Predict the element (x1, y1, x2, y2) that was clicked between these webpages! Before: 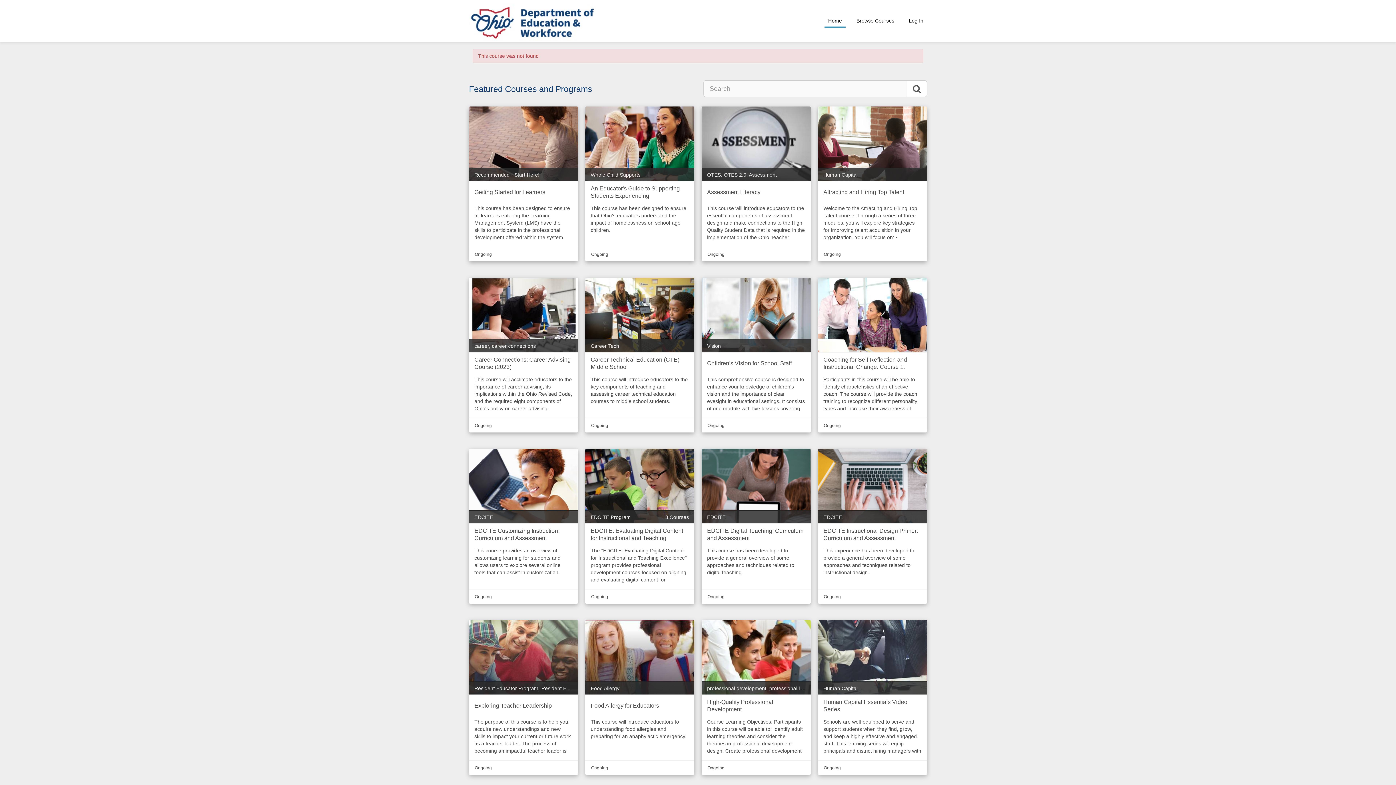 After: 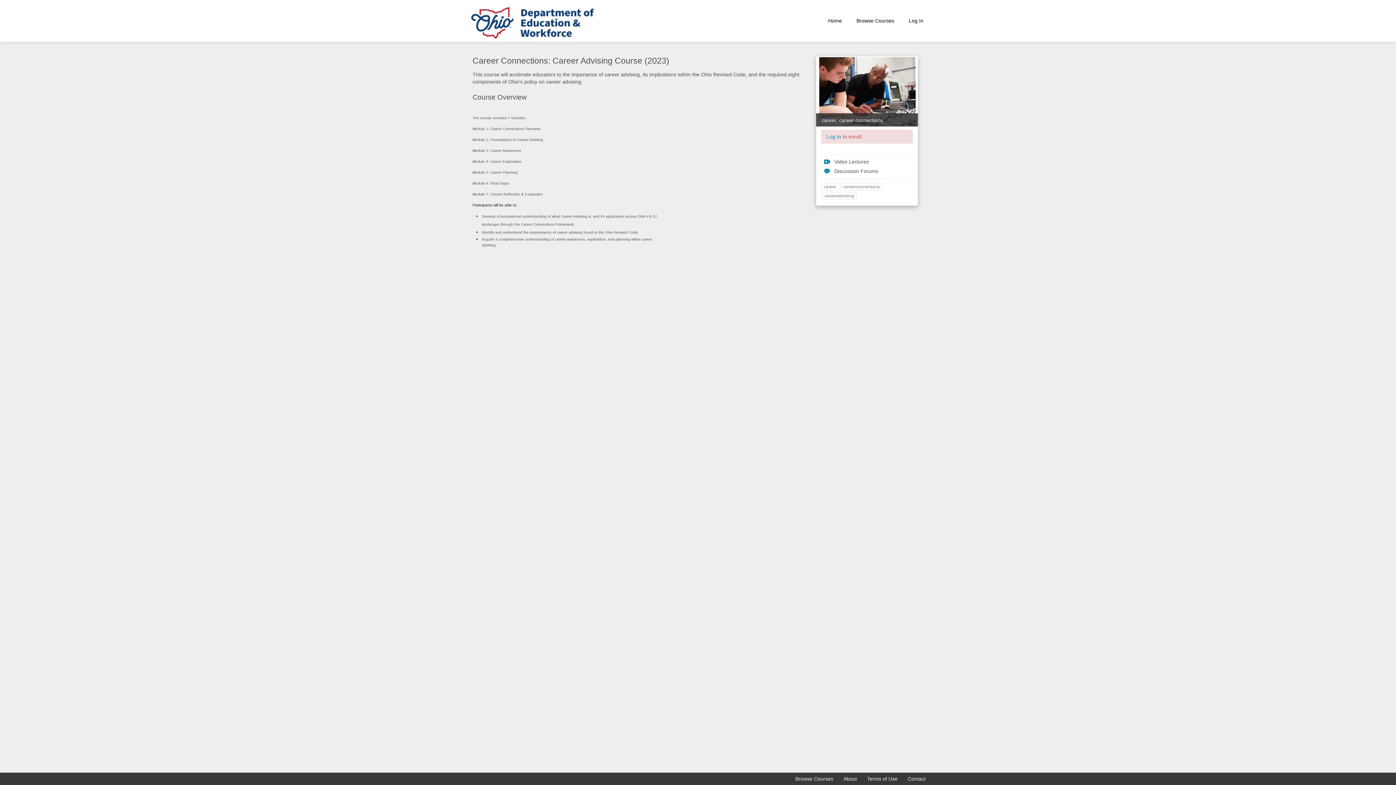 Action: bbox: (469, 277, 578, 352)